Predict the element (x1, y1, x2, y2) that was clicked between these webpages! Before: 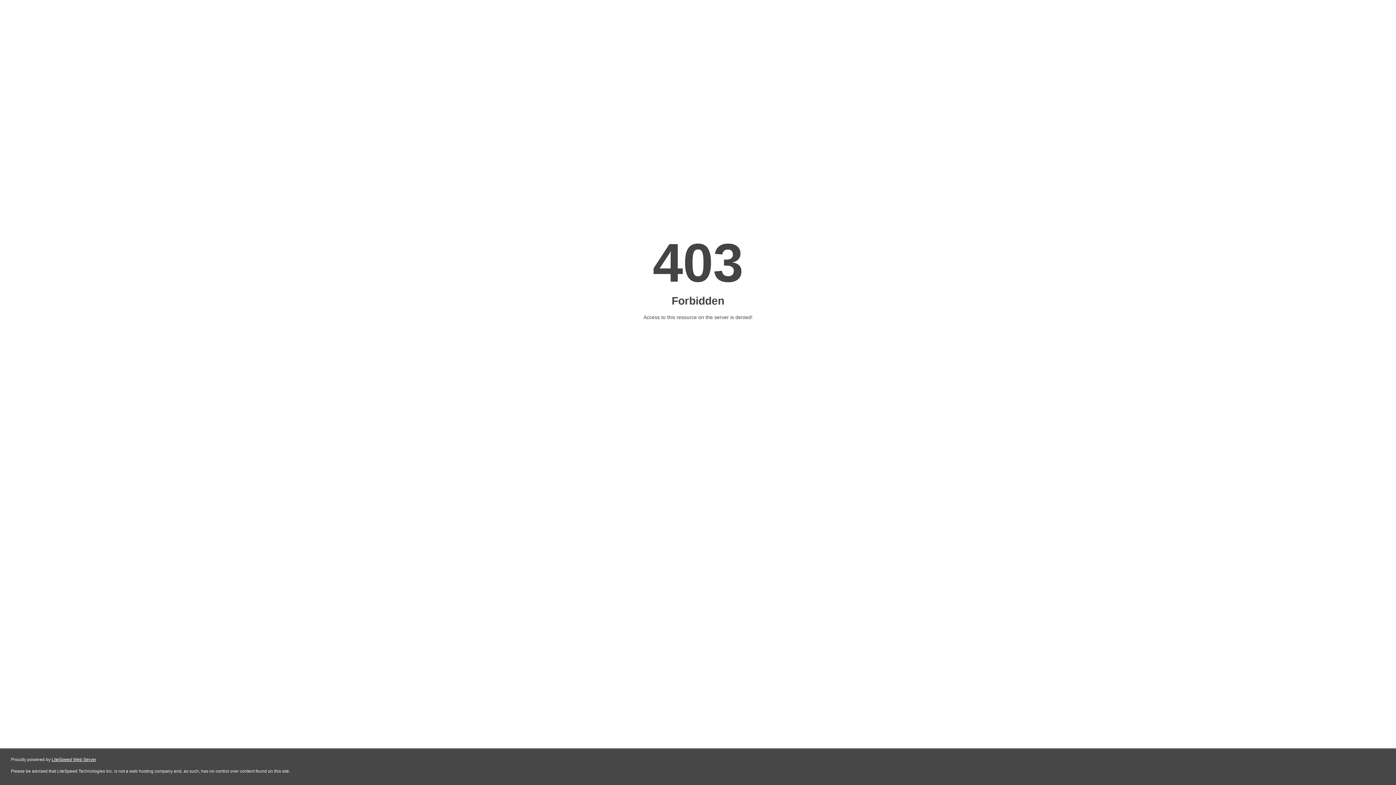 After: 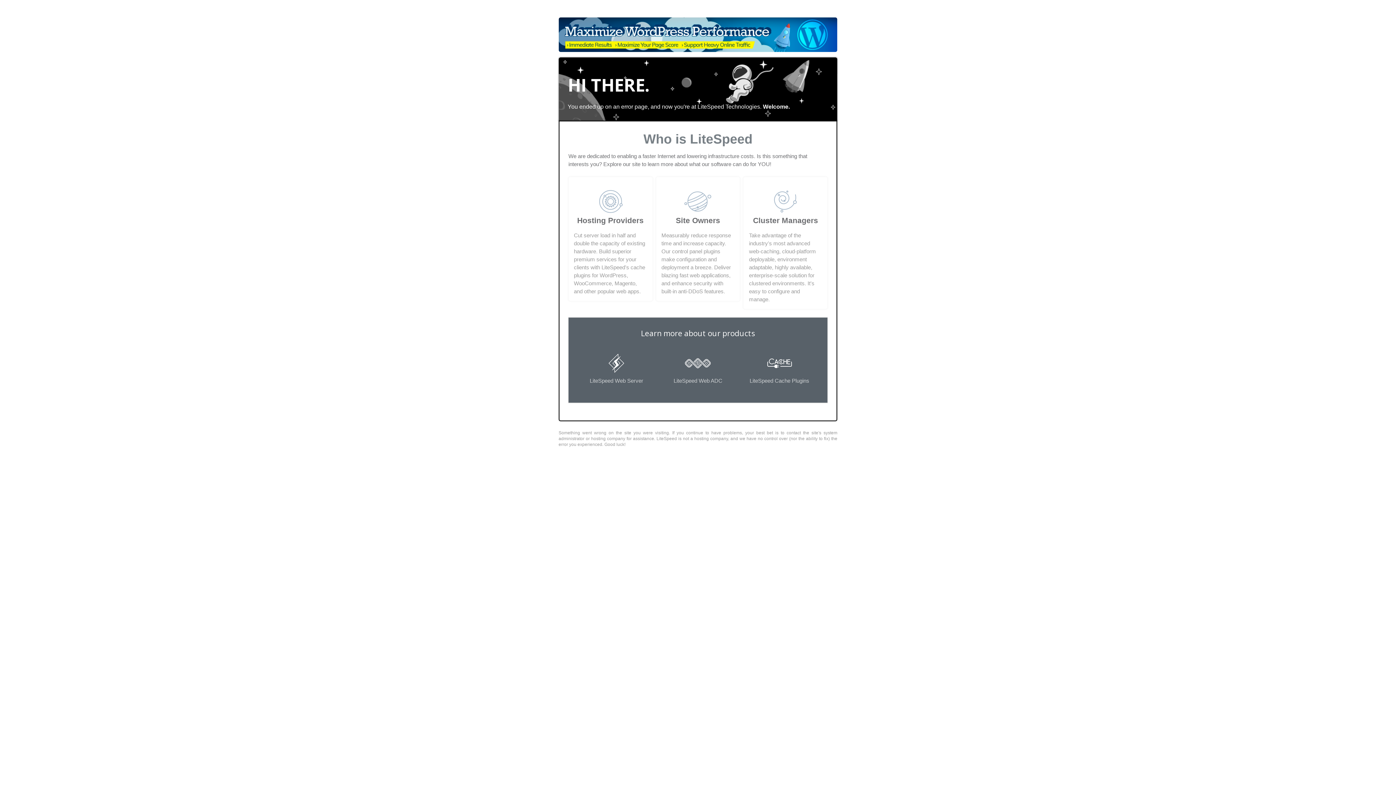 Action: label: LiteSpeed Web Server bbox: (51, 757, 96, 762)